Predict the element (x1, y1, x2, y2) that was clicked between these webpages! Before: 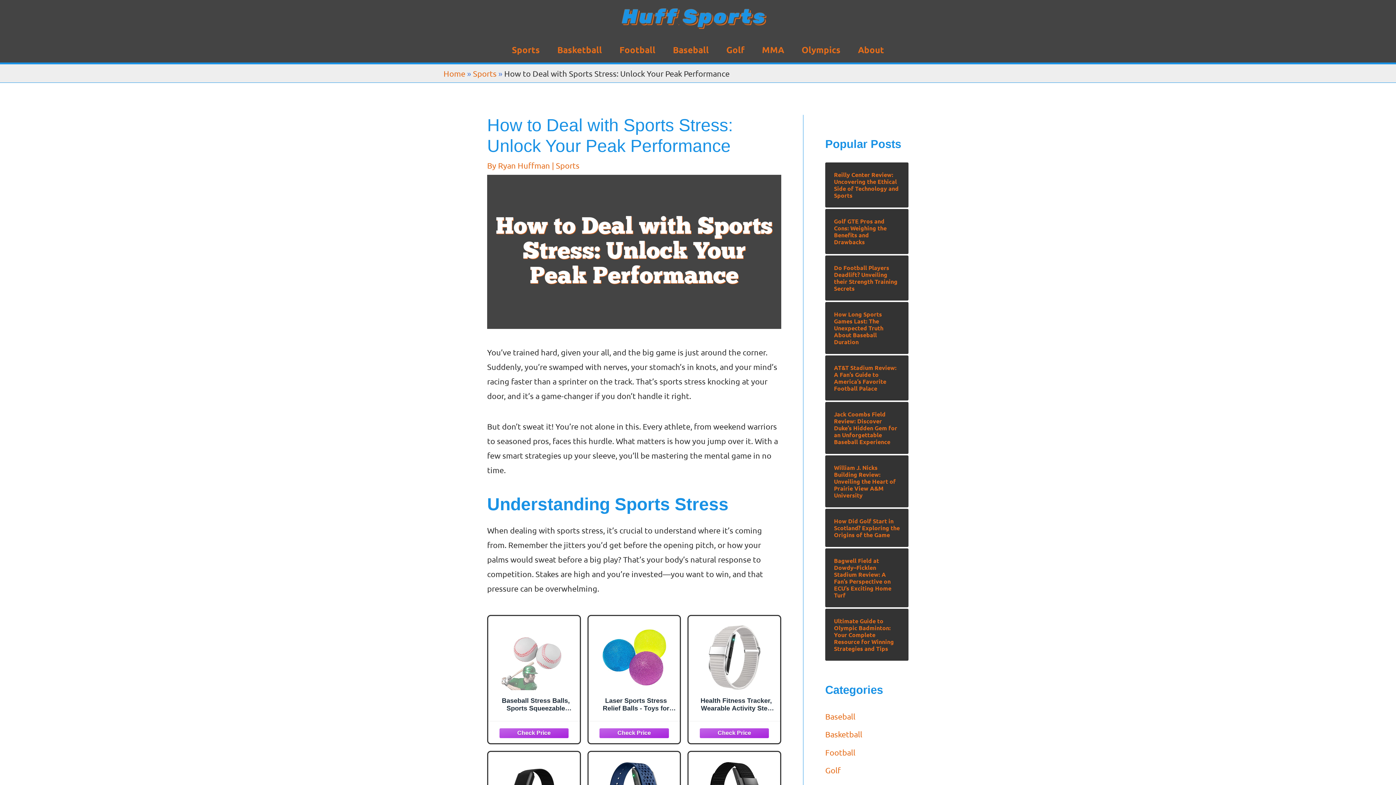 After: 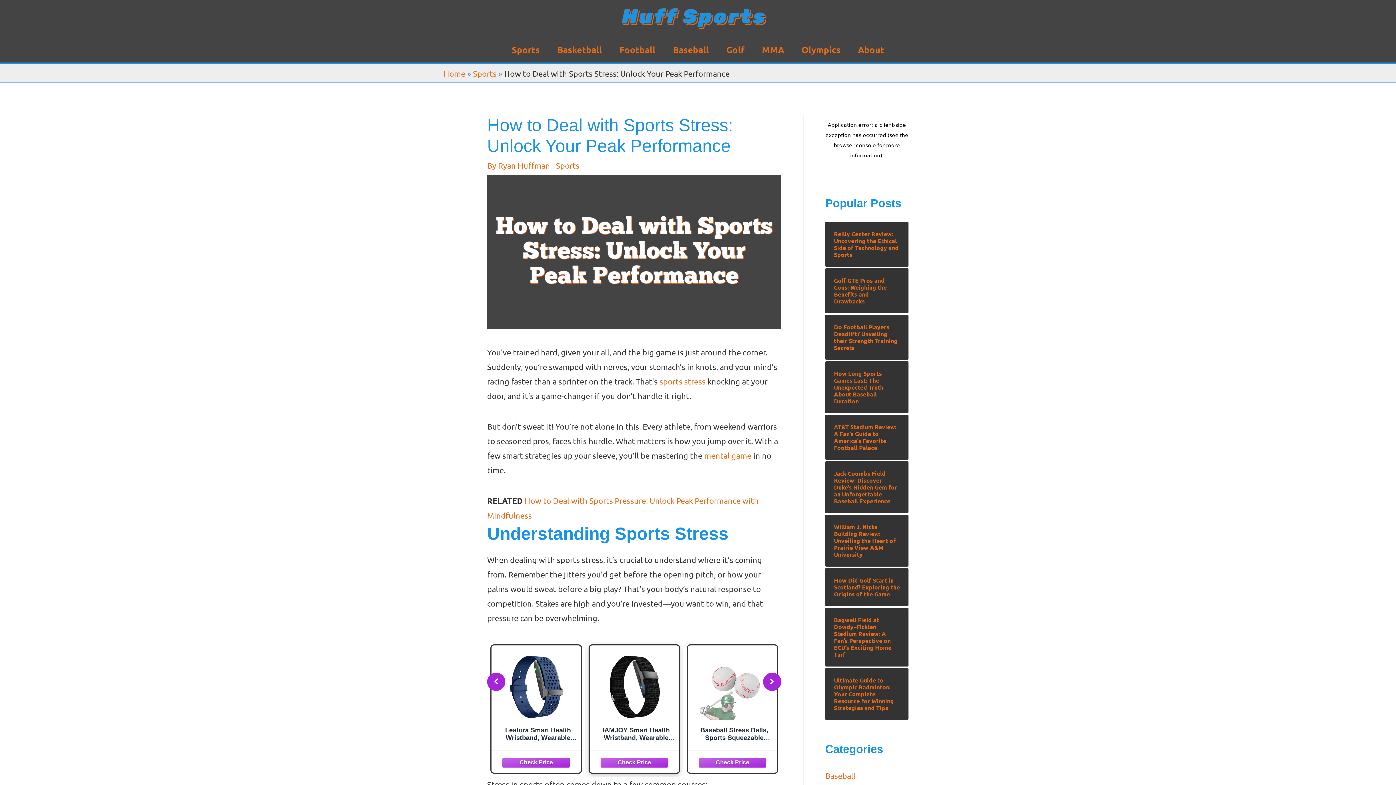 Action: bbox: (592, 621, 676, 719) label: Laser Sports Stress Relief Balls - Toys for Anxiety and Stress Relief - Hand Massage - Build your Grip Strength - Squeeze Ball for Physical Therapy - Set of 3